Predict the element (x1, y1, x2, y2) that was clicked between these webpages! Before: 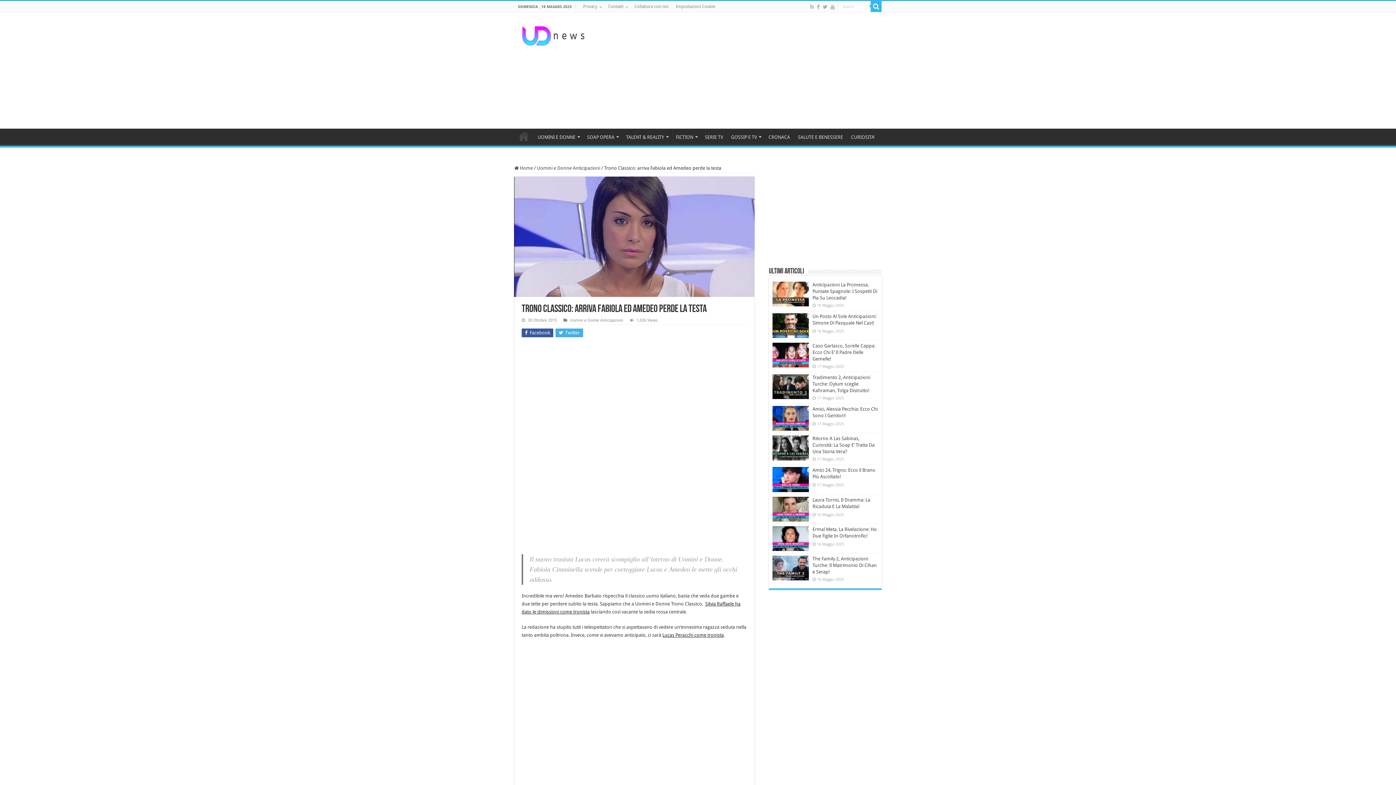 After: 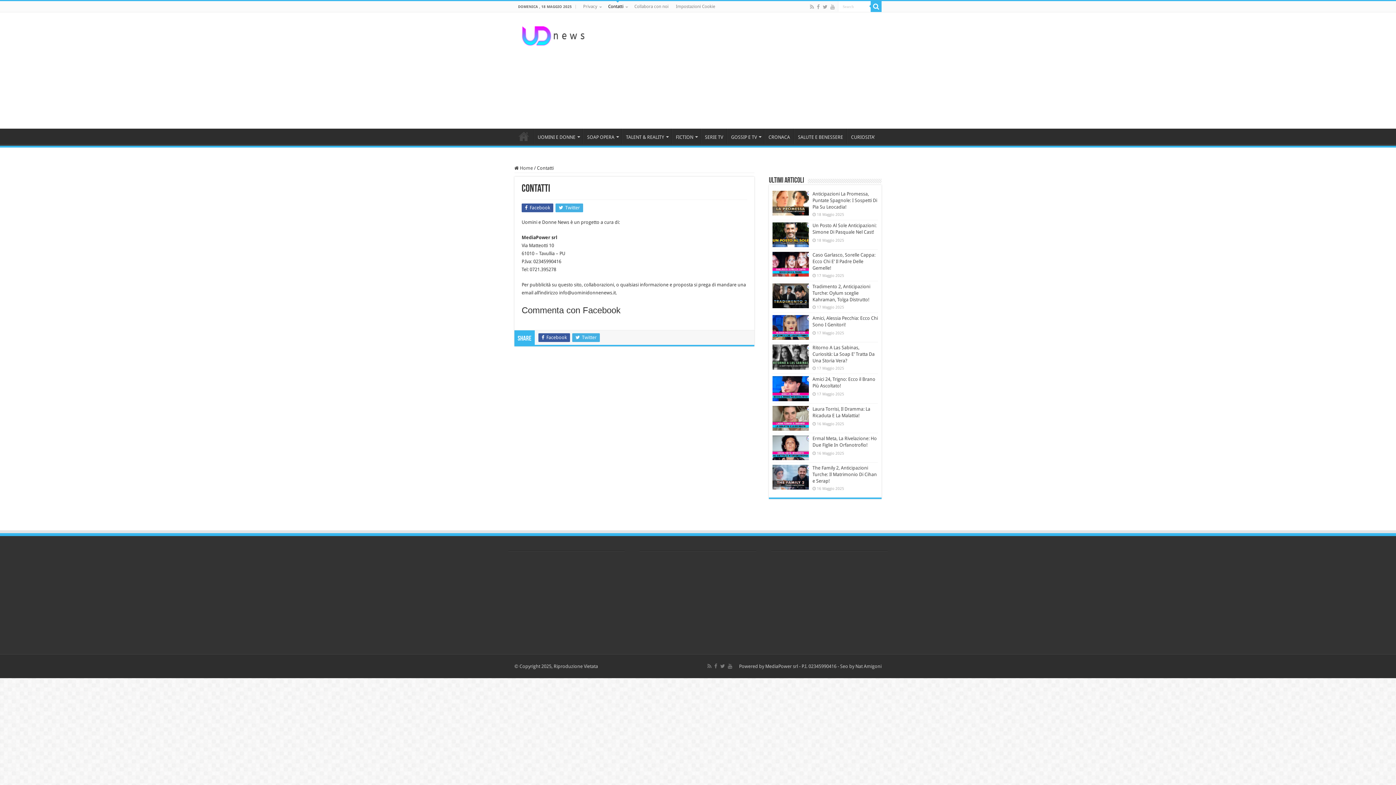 Action: label: Contatti bbox: (604, 1, 630, 12)